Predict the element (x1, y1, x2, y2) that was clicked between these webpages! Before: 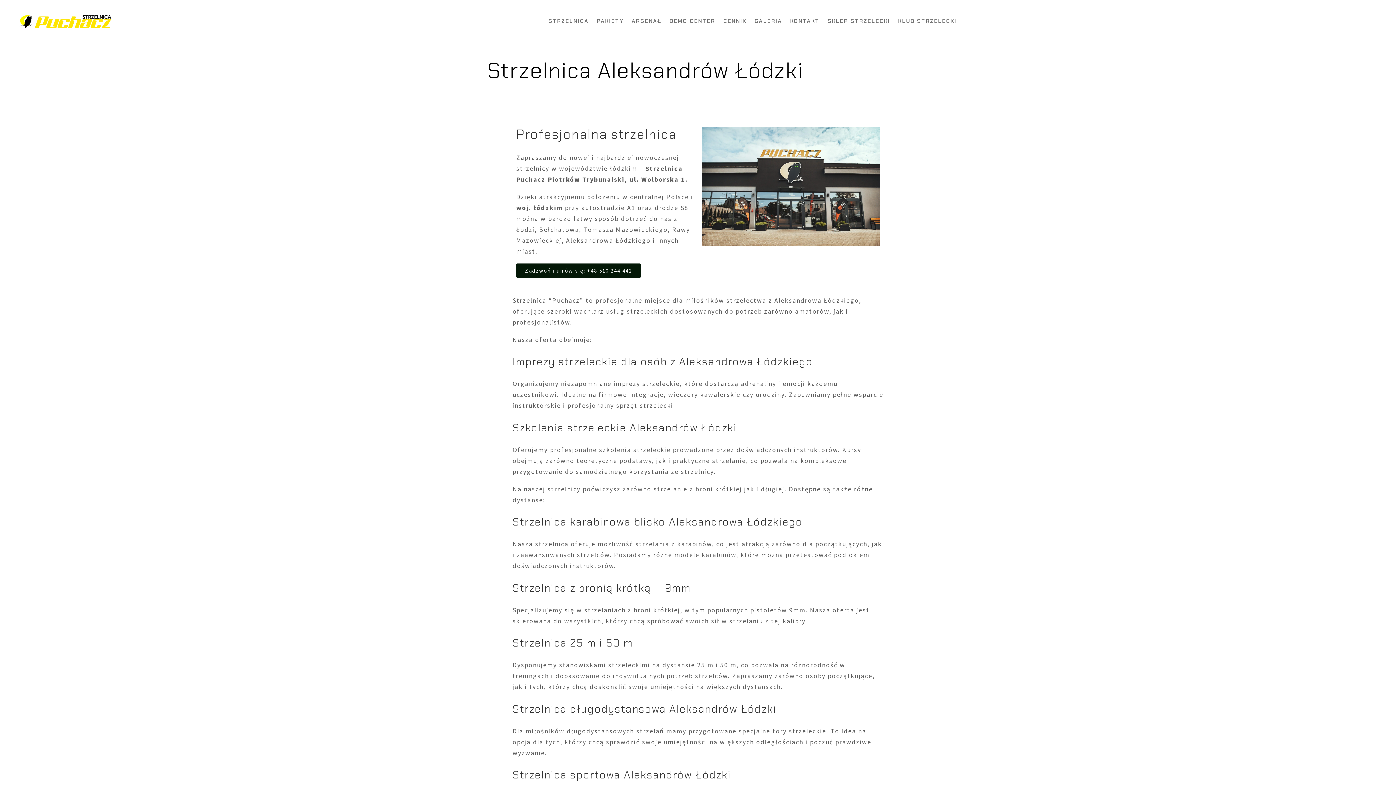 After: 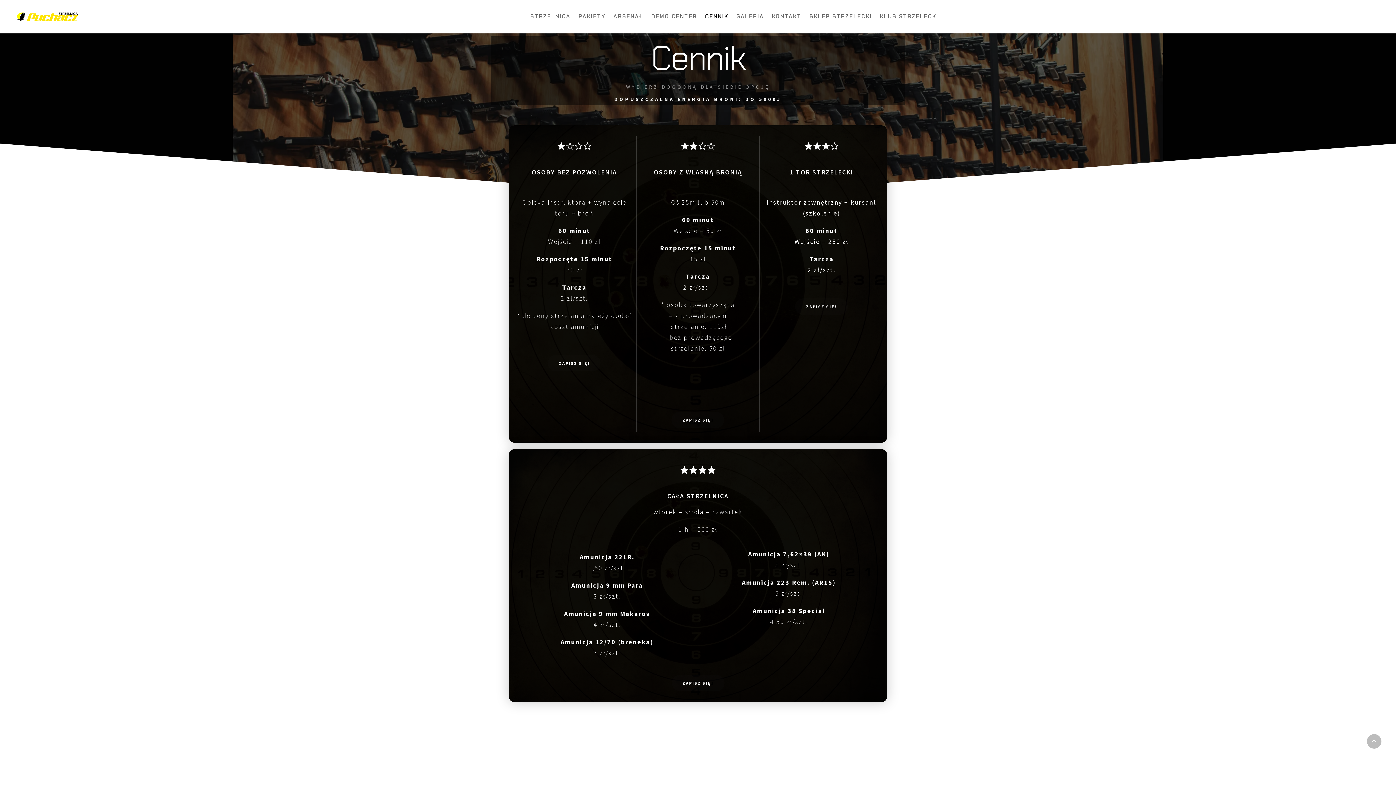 Action: label: CENNIK bbox: (719, 0, 750, 42)